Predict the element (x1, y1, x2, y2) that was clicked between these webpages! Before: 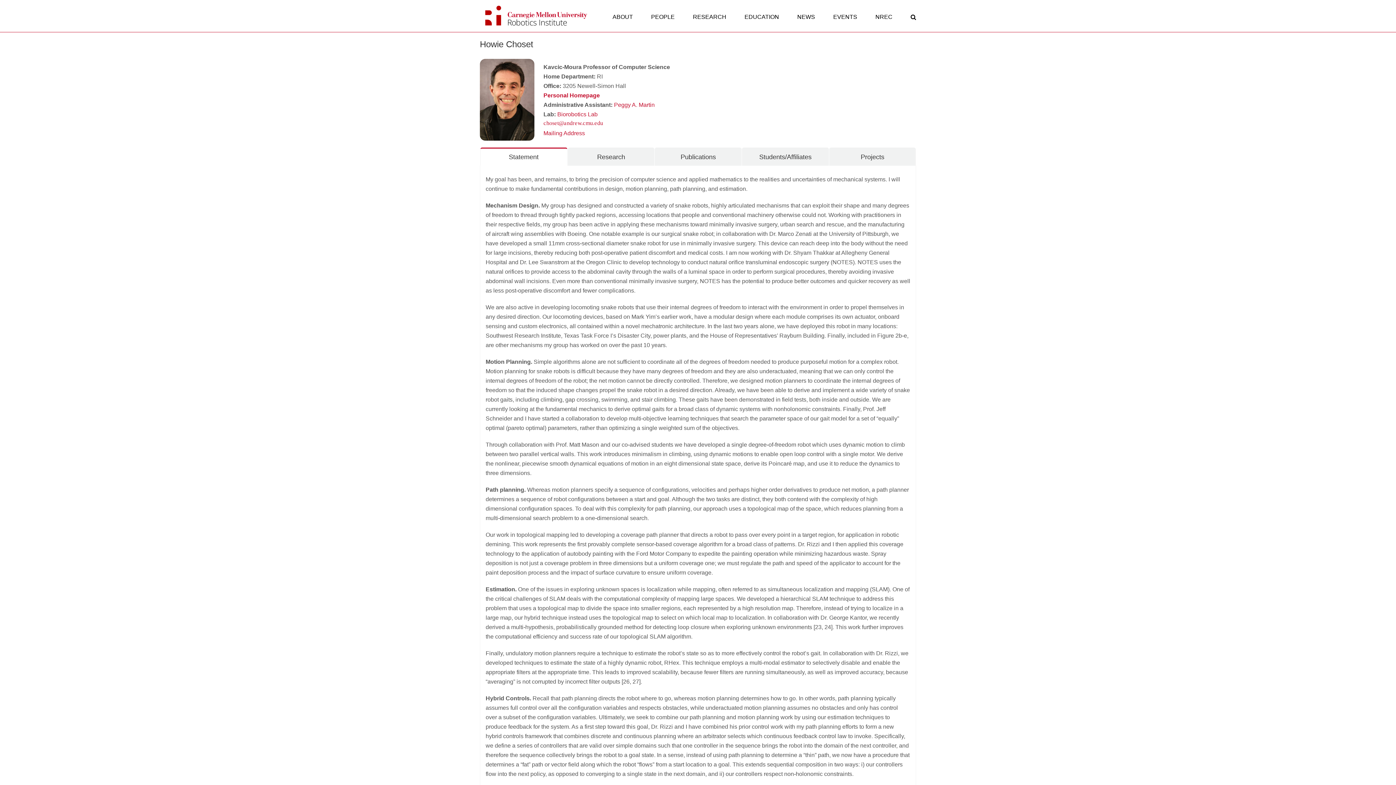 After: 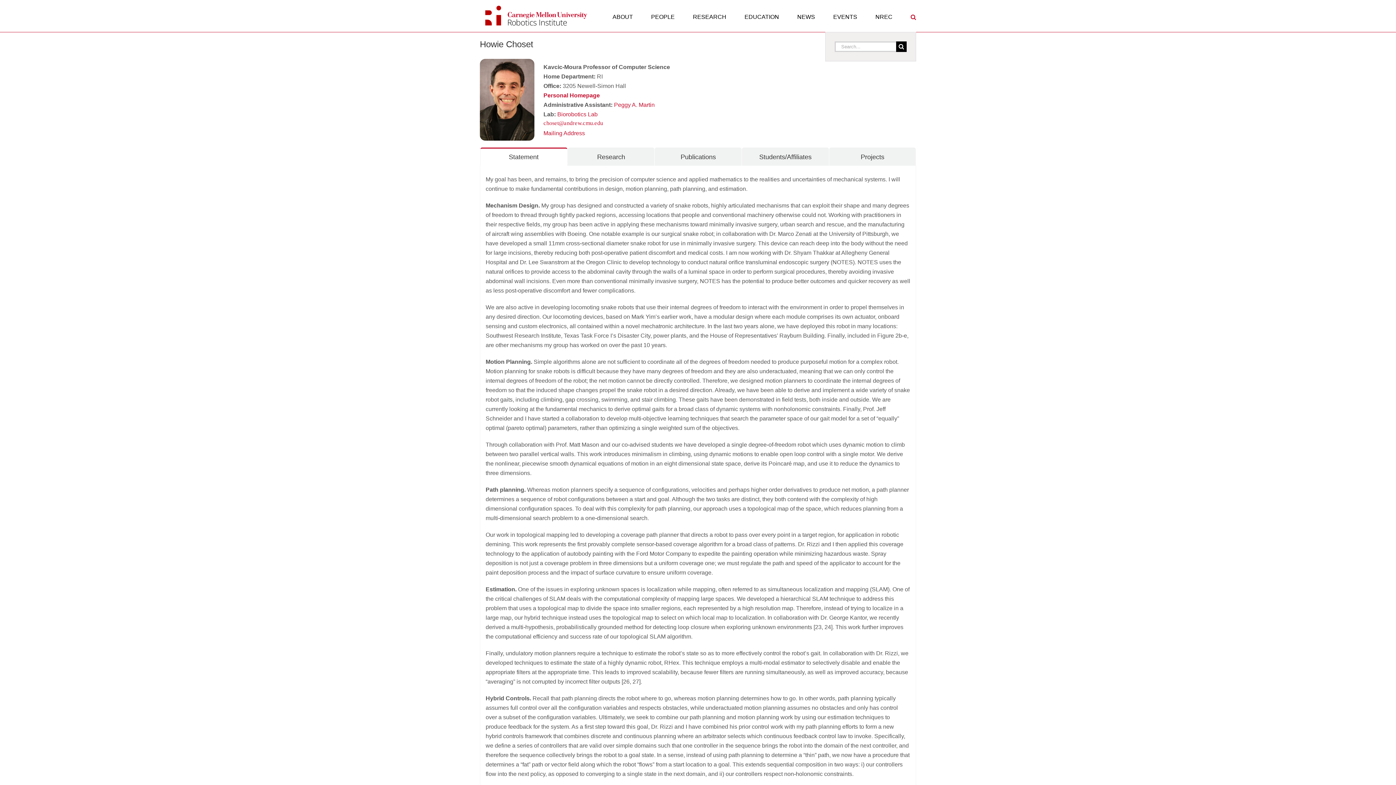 Action: bbox: (910, 1, 916, 32) label: Search